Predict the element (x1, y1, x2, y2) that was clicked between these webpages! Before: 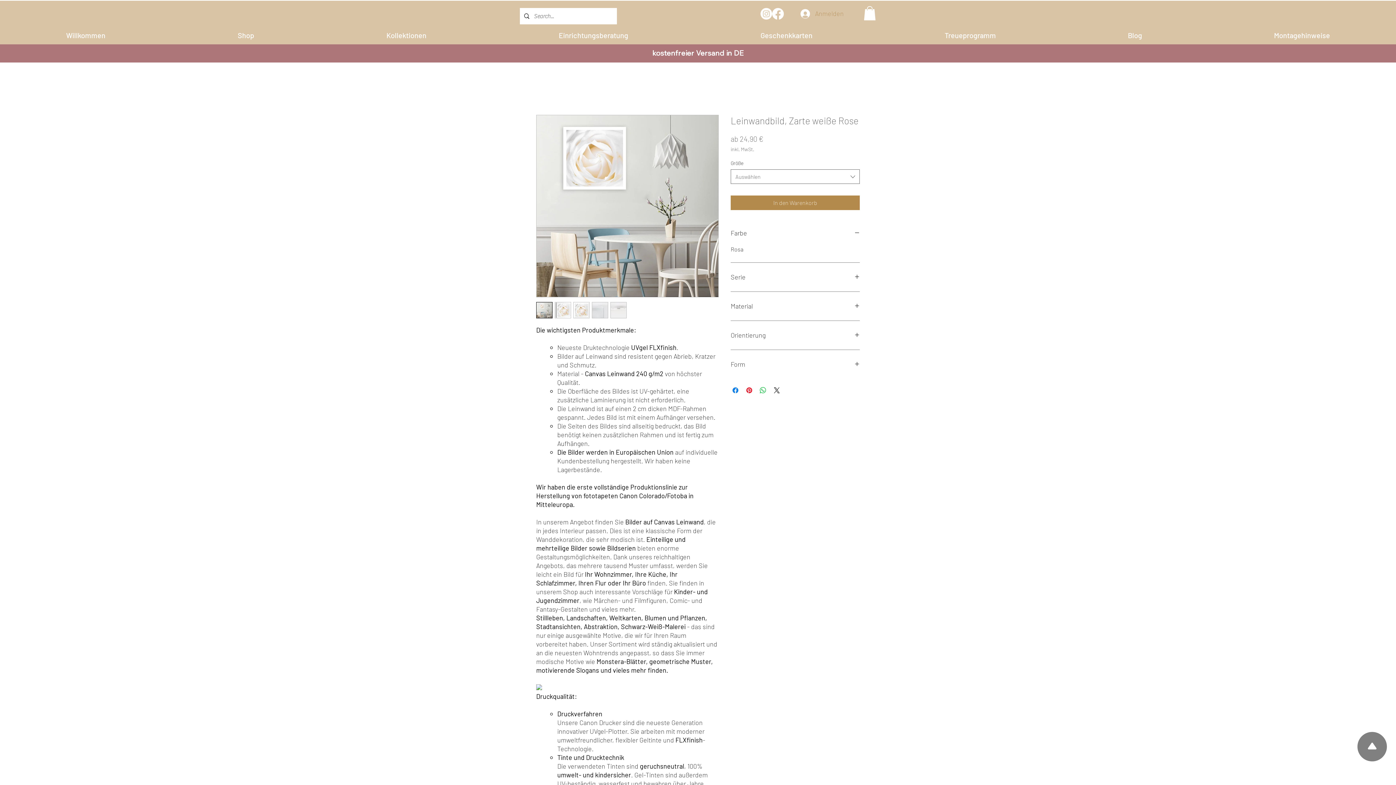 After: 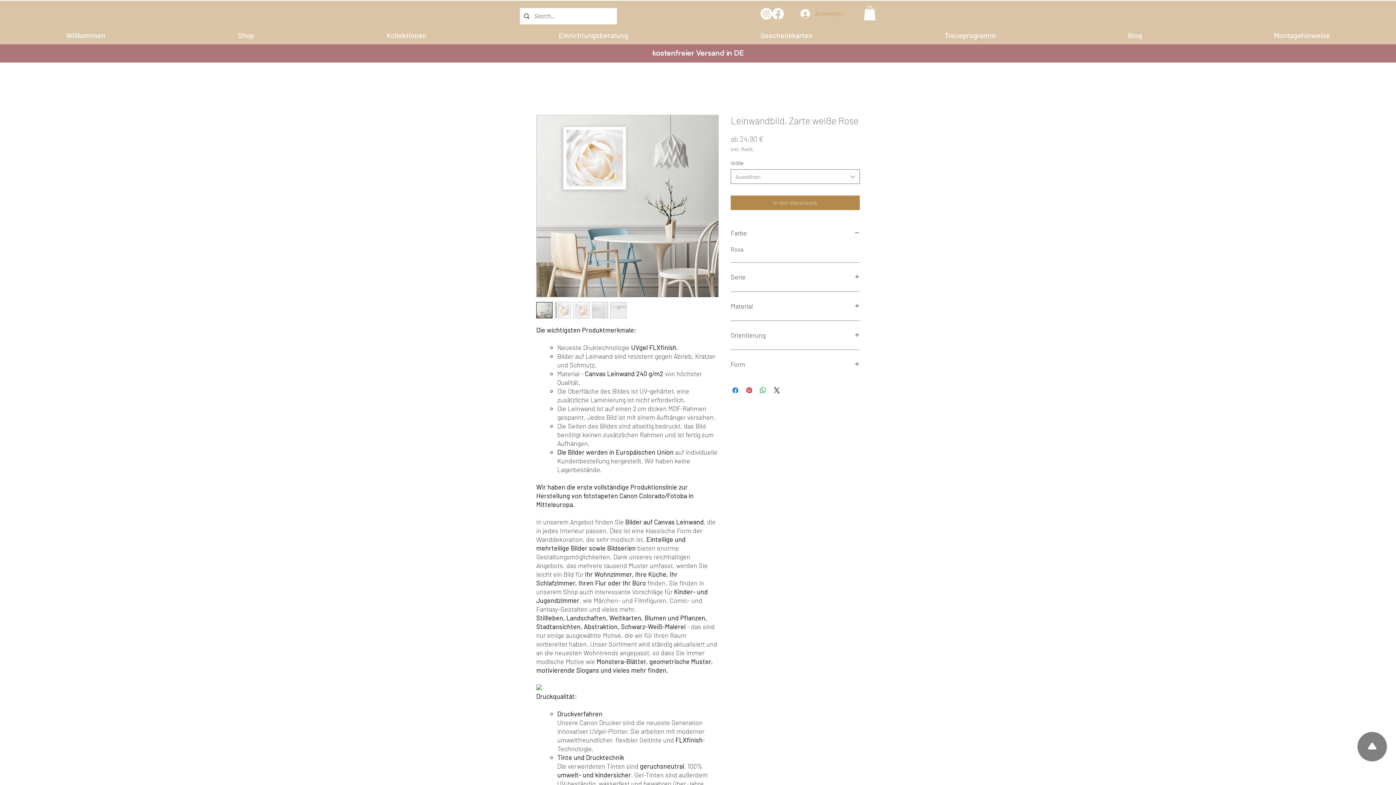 Action: bbox: (536, 302, 552, 318)